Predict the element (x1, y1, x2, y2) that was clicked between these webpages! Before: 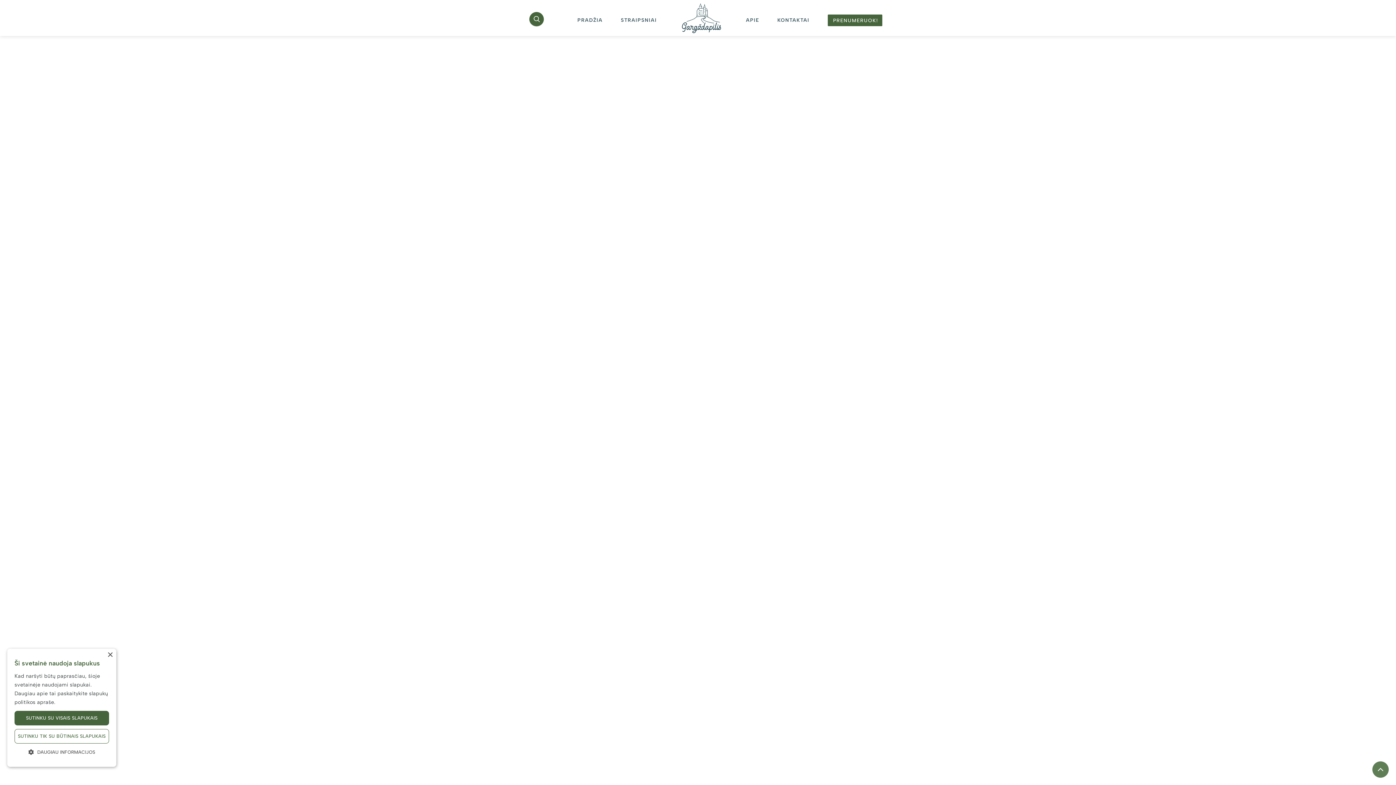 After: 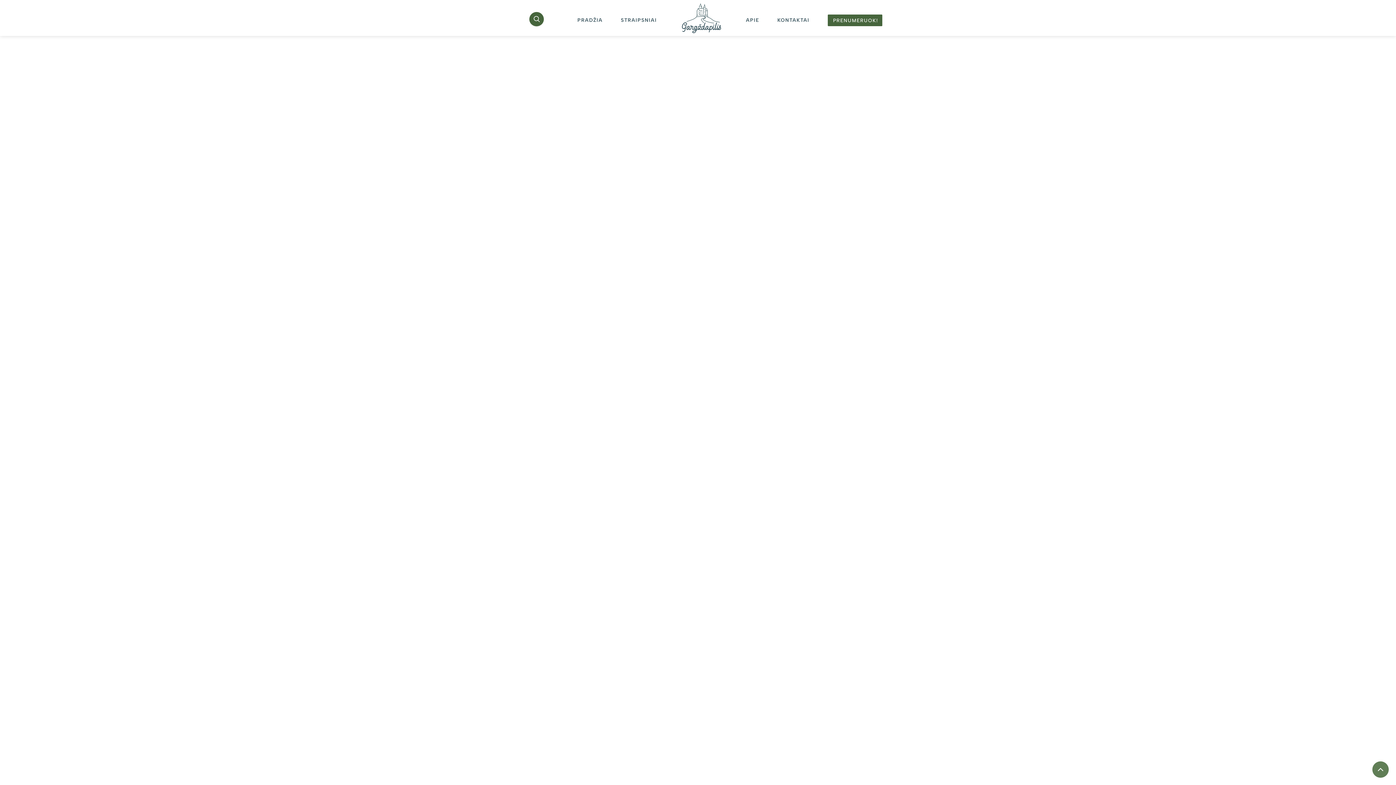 Action: label: SUTINKU SU VISAIS SLAPUKAIS bbox: (14, 711, 109, 725)